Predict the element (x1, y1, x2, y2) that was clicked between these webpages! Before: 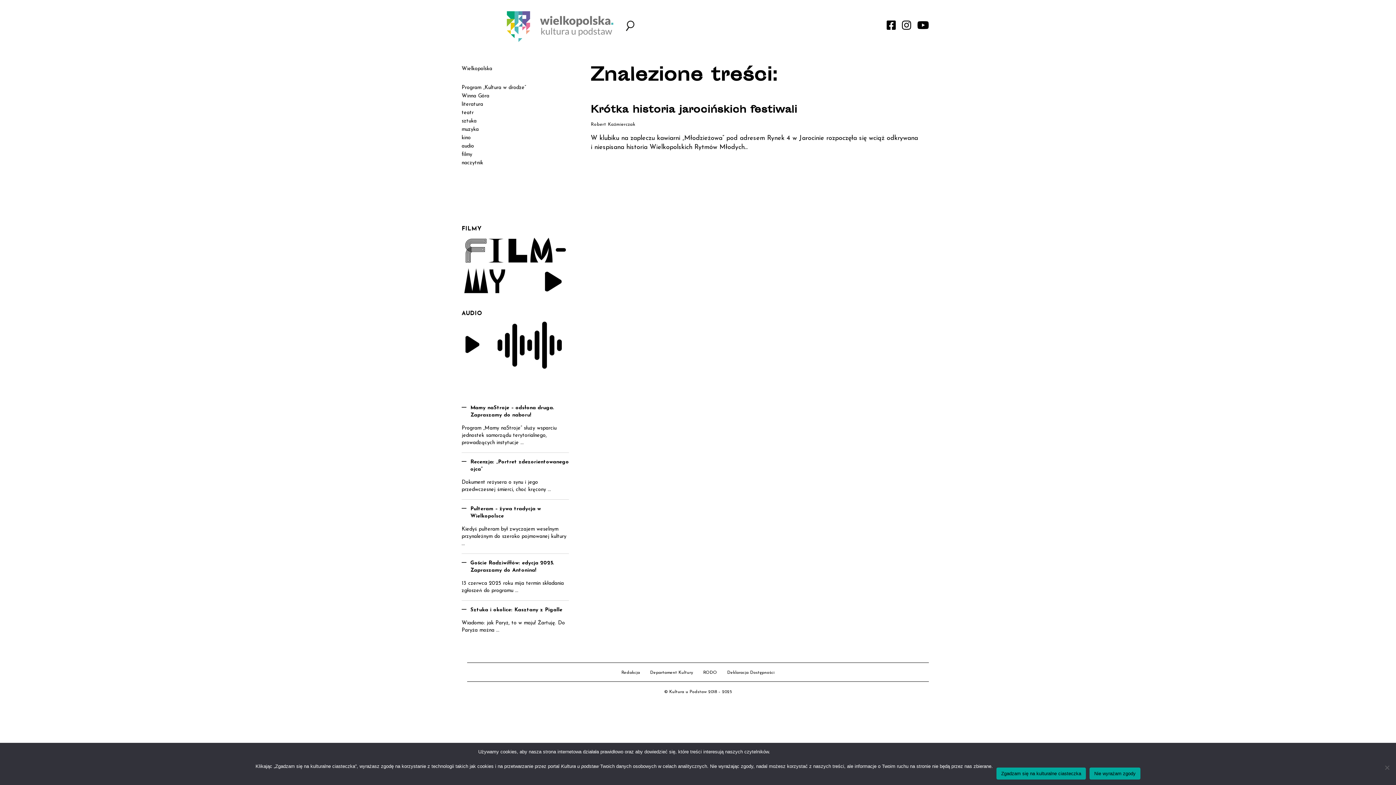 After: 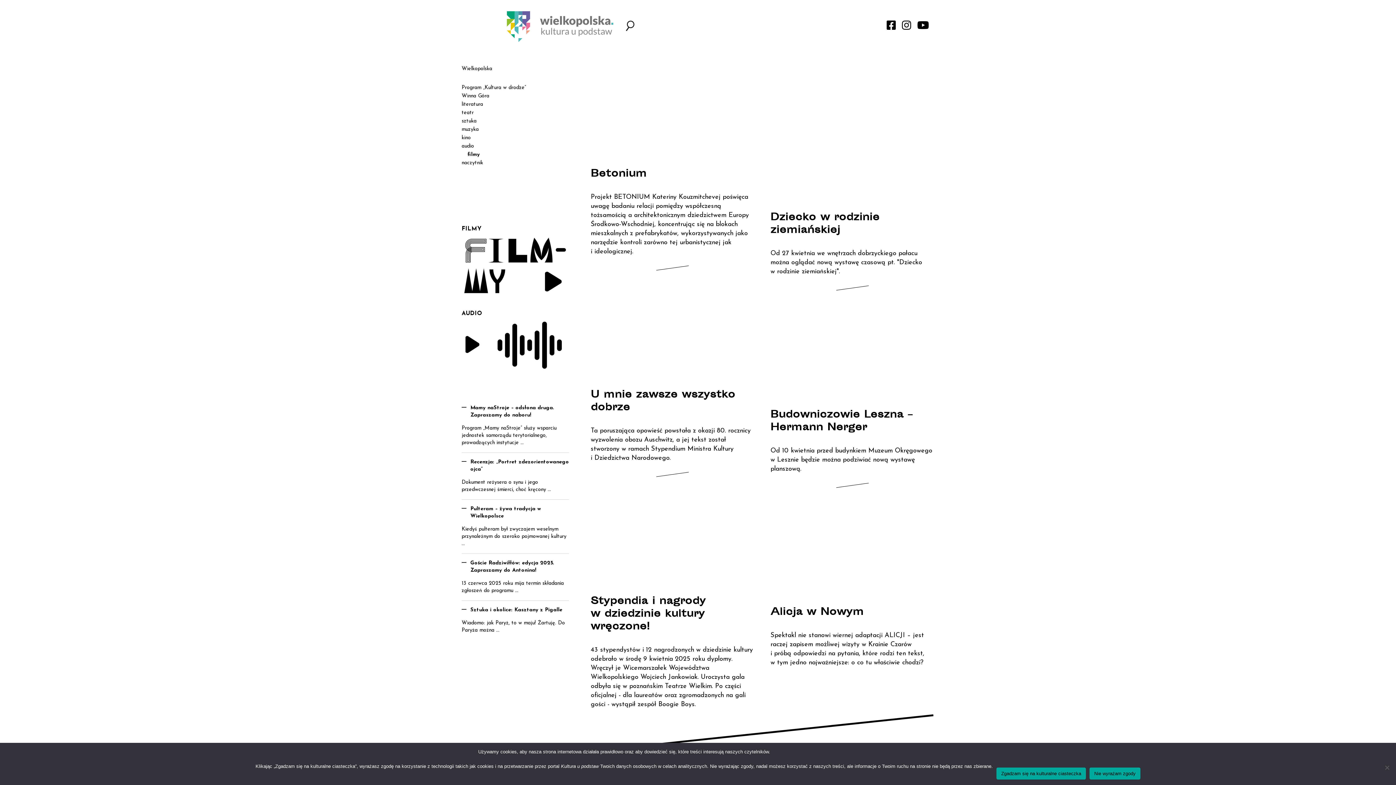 Action: label: filmy bbox: (461, 152, 472, 157)